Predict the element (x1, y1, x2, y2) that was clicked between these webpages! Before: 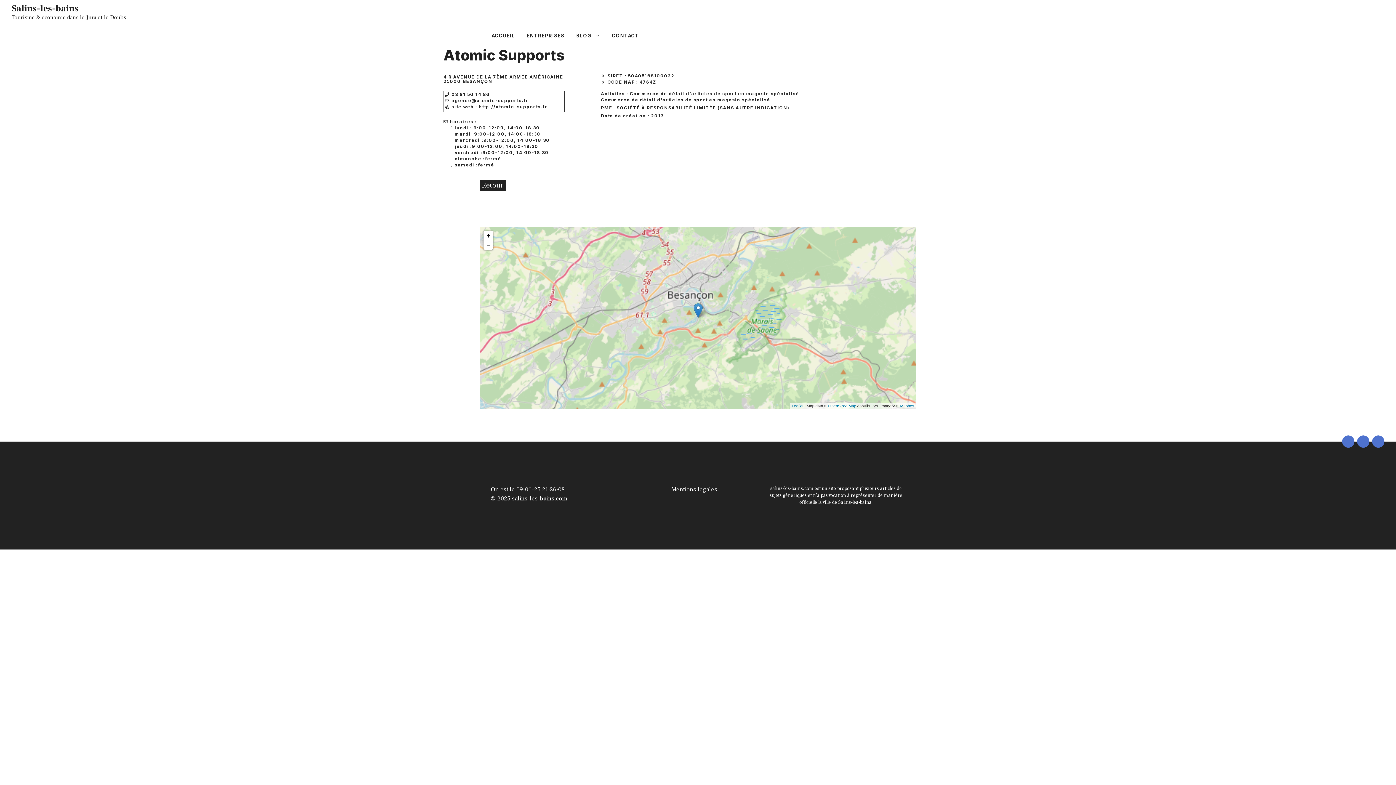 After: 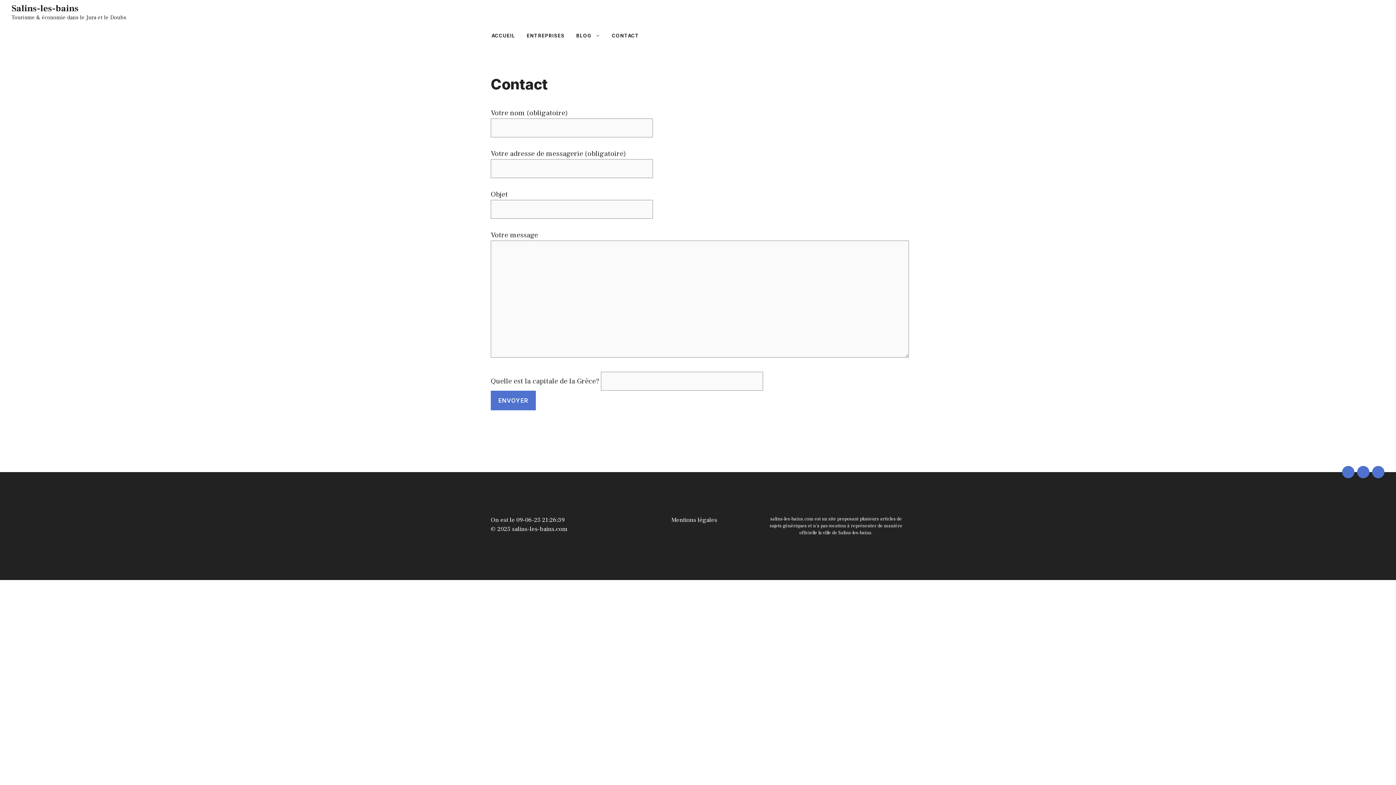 Action: bbox: (606, 24, 645, 46) label: CONTACT